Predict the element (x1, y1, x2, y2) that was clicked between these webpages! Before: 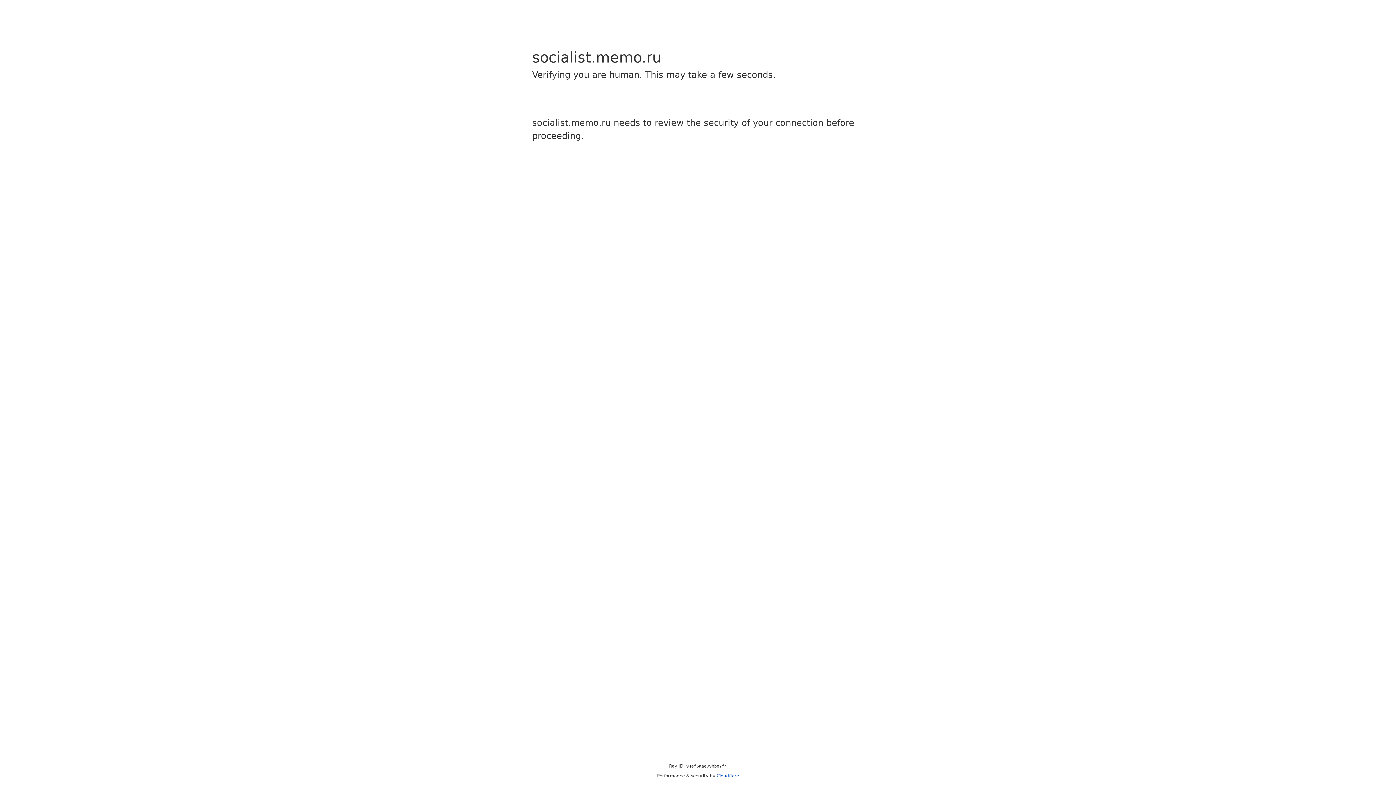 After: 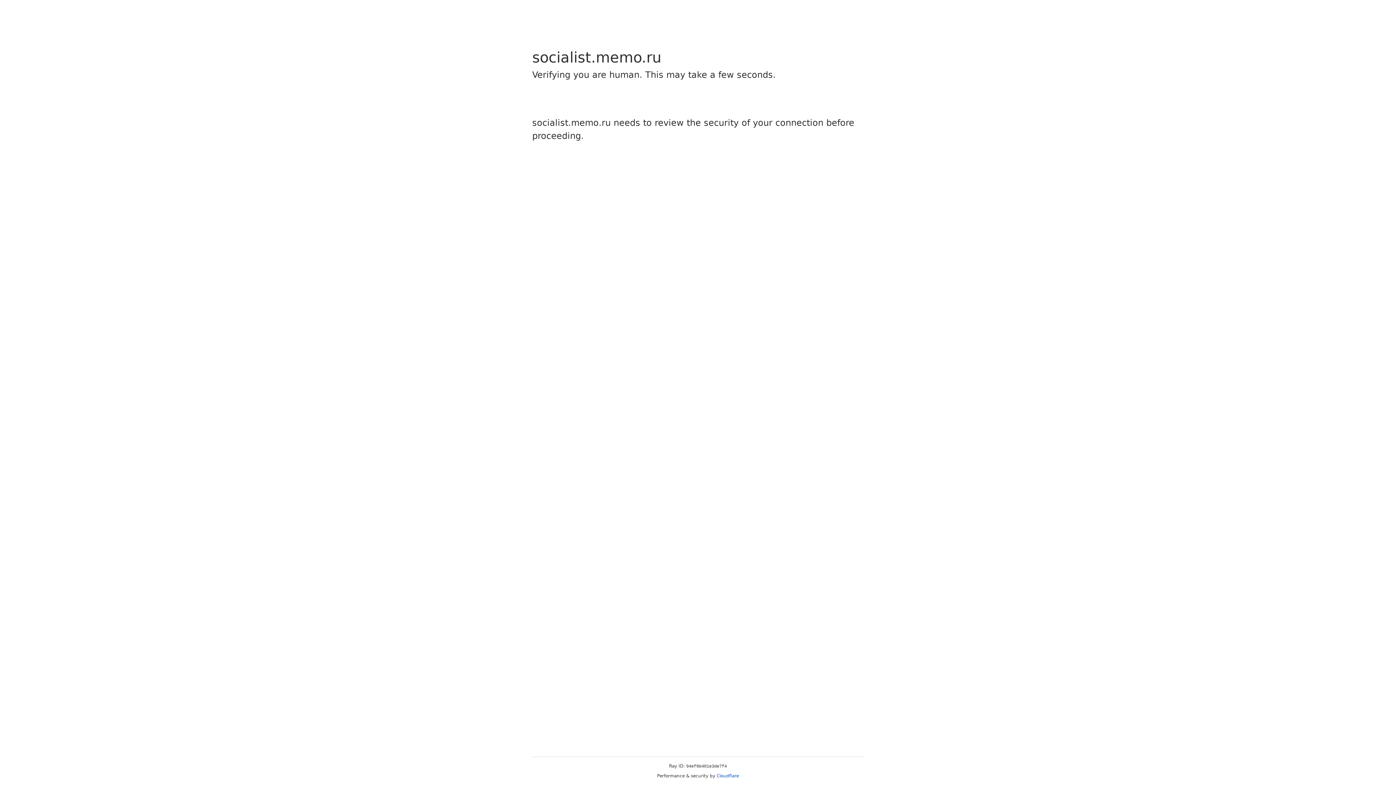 Action: bbox: (716, 773, 739, 778) label: Cloudflare